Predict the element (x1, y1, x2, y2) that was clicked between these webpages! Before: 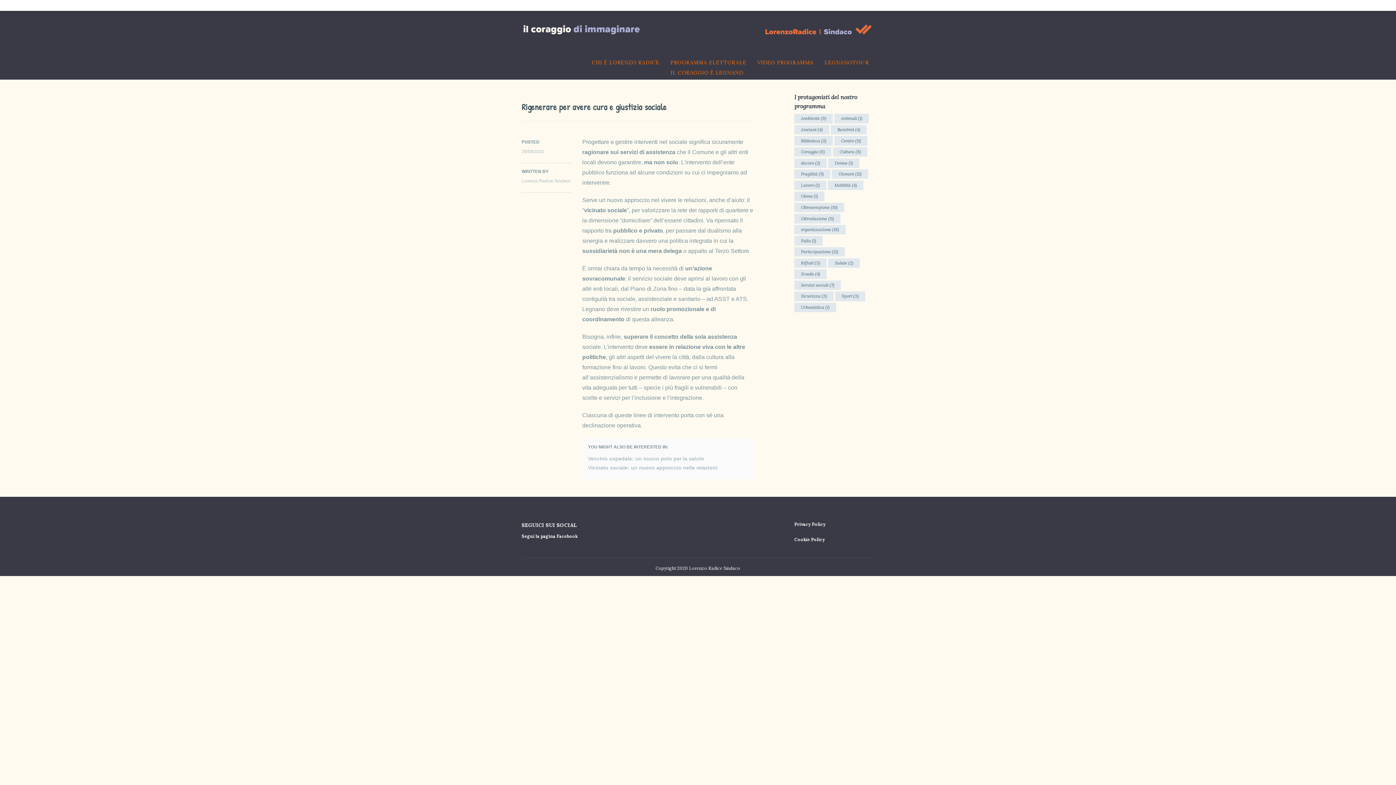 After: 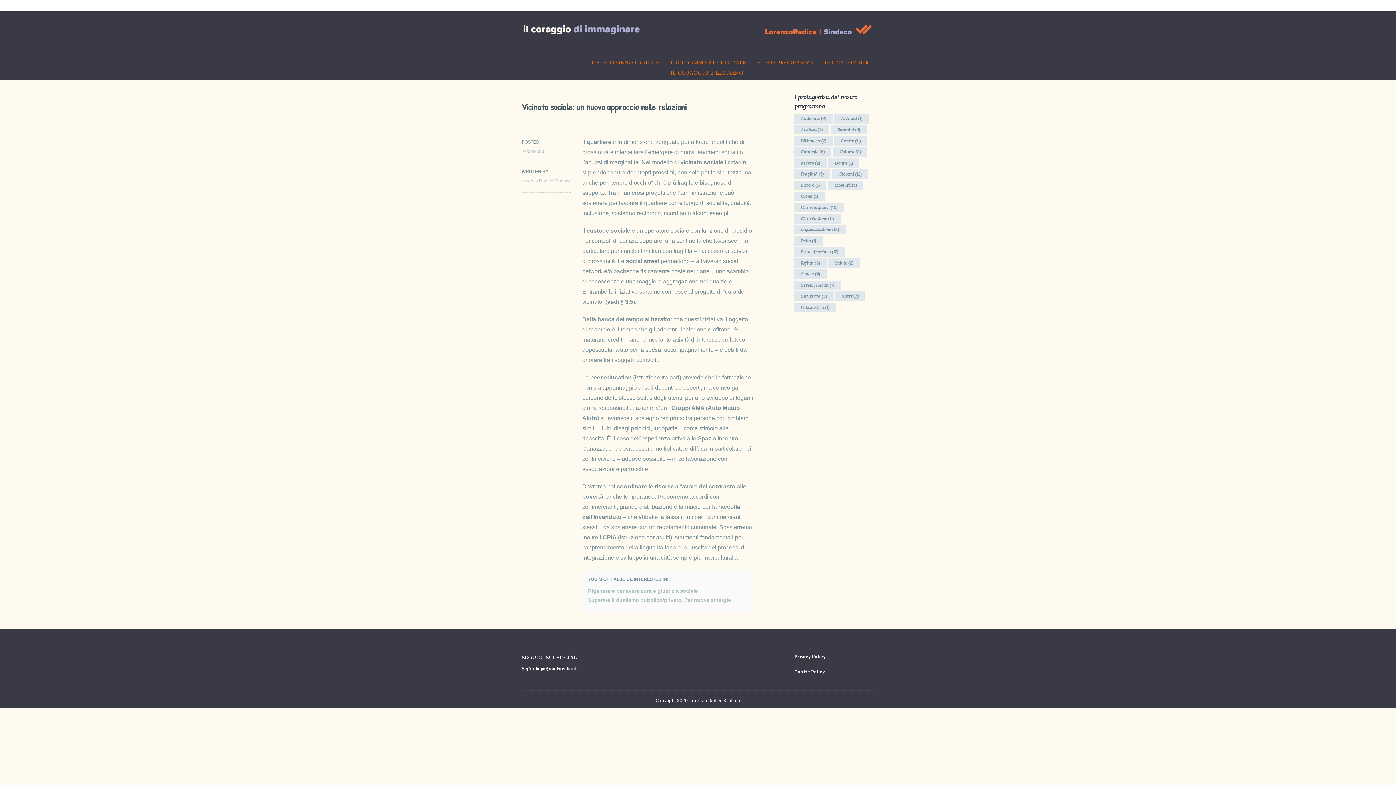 Action: label: Vicinato sociale: un nuovo approccio nelle relazioni bbox: (588, 465, 717, 471)